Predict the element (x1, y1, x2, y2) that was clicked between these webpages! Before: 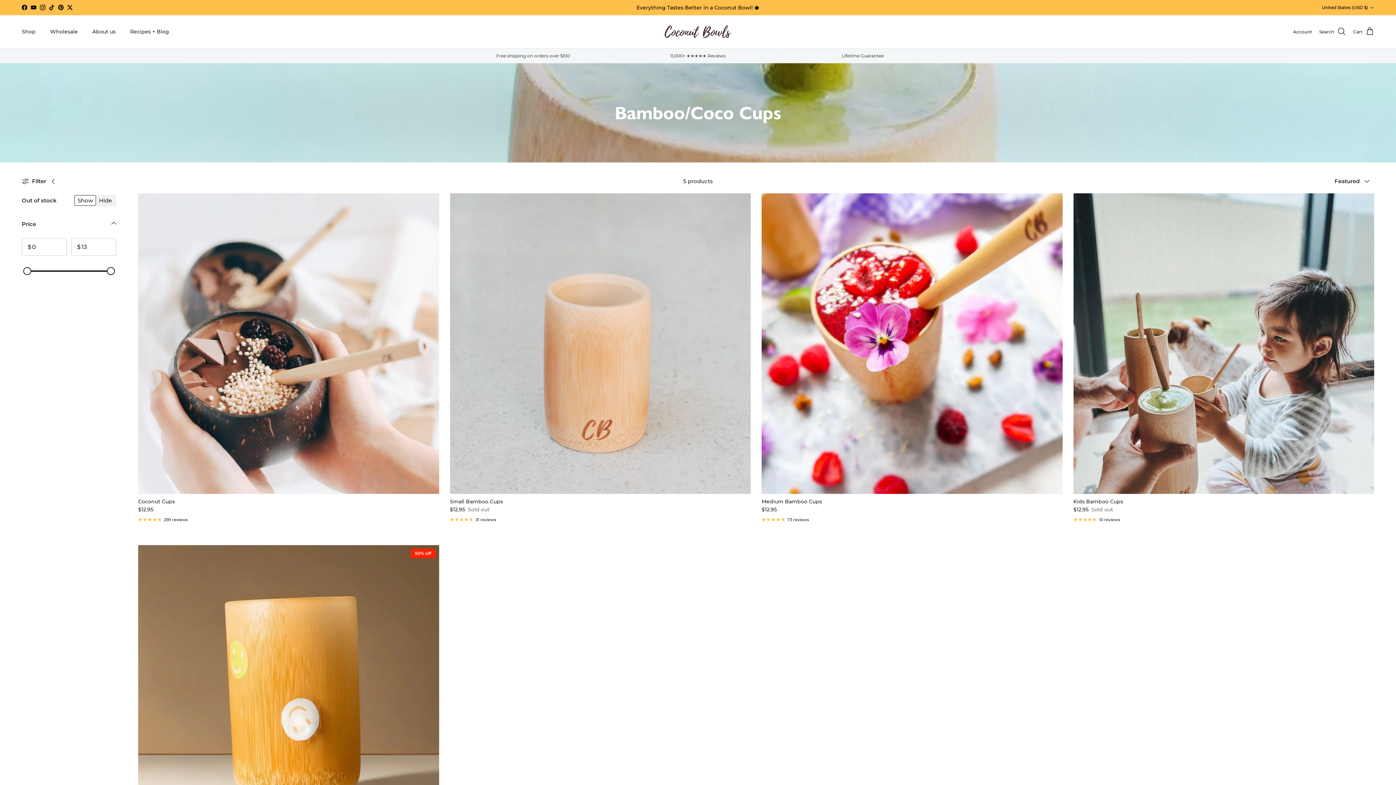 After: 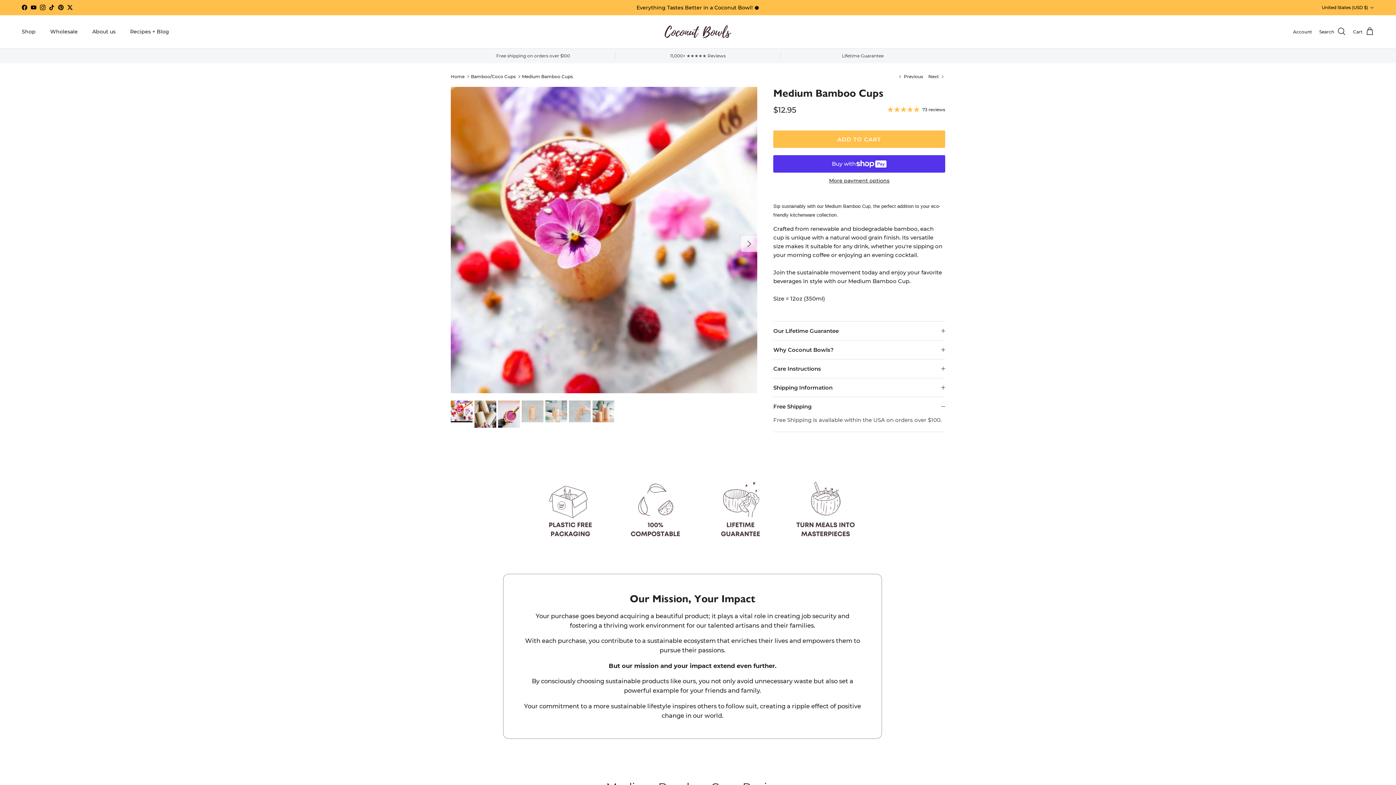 Action: bbox: (761, 497, 1062, 513) label: Medium Bamboo Cups
$12.95